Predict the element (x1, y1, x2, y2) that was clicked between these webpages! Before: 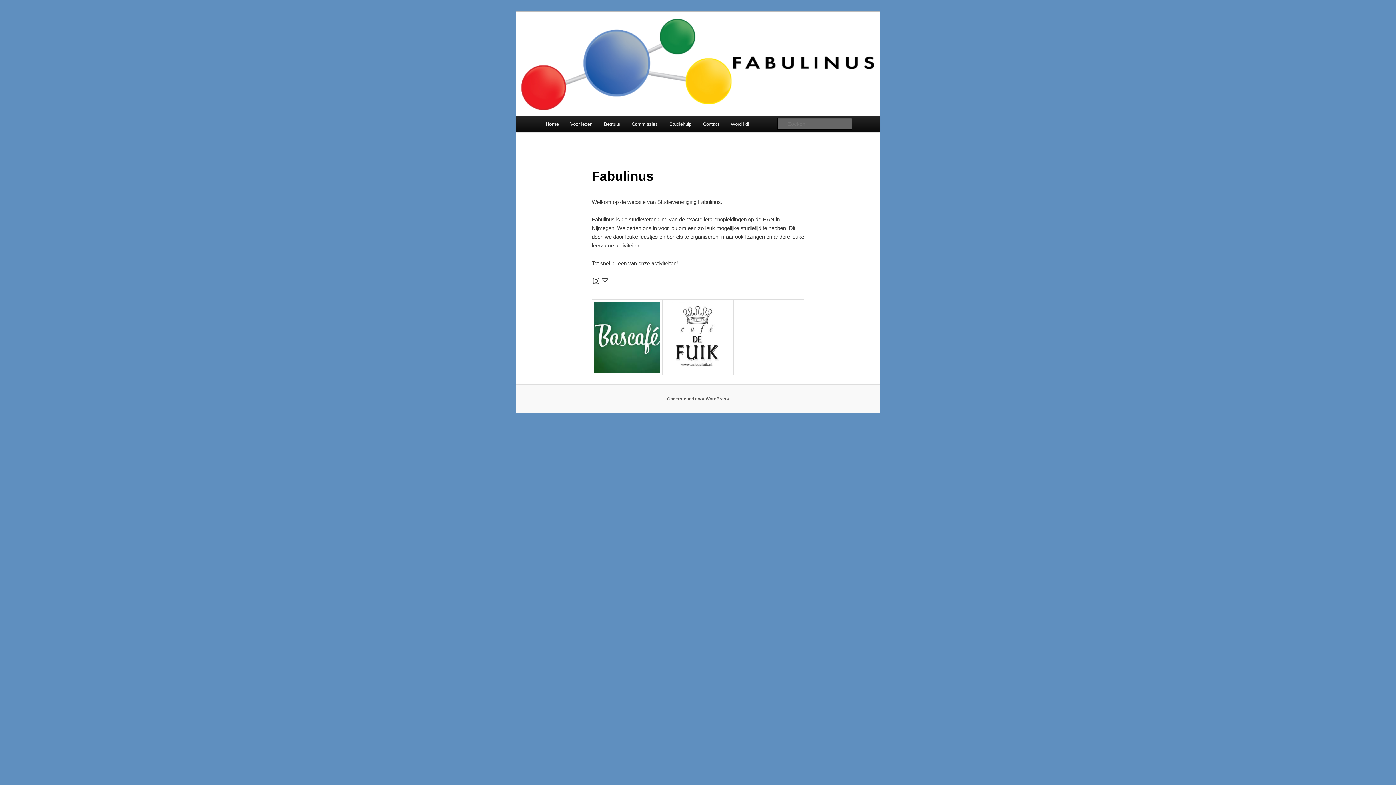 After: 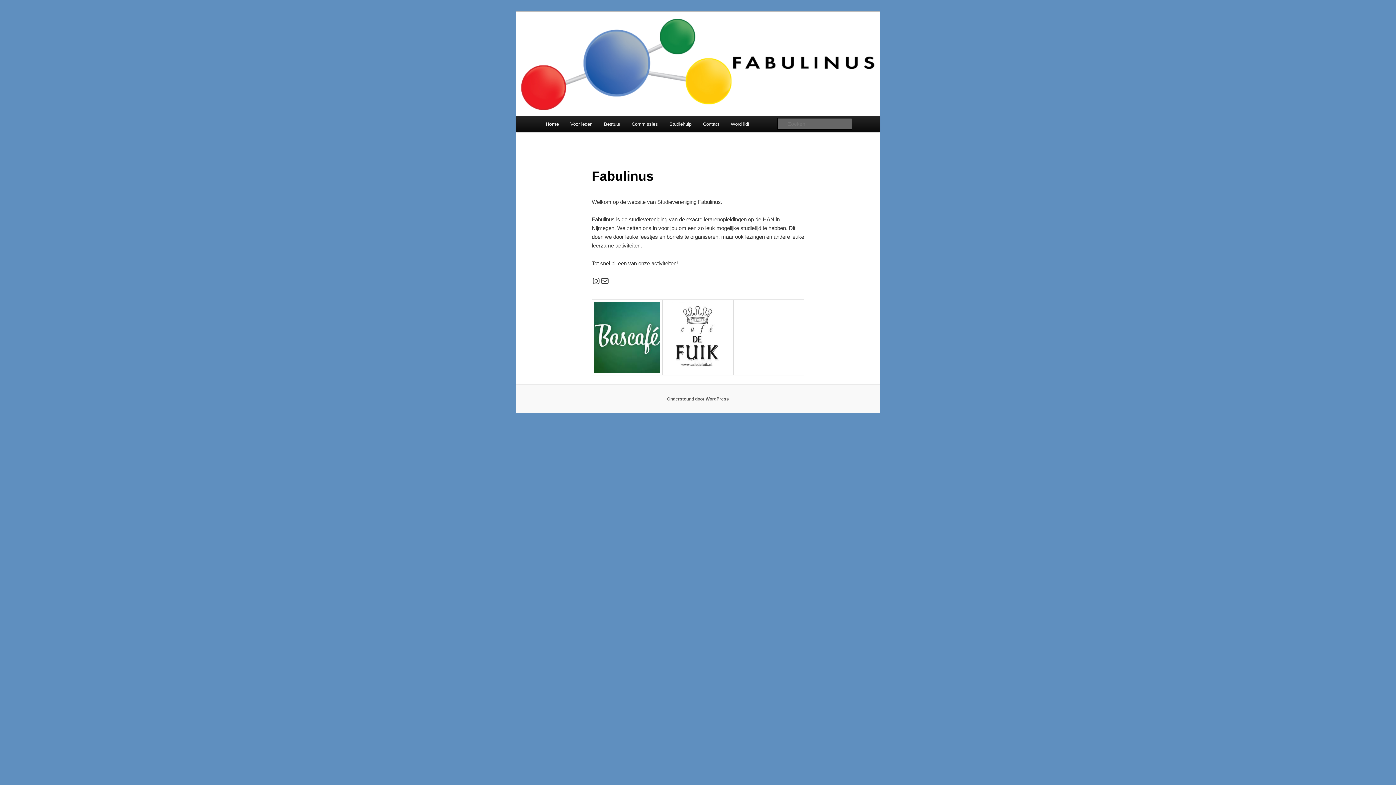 Action: label: Mail bbox: (600, 276, 609, 285)